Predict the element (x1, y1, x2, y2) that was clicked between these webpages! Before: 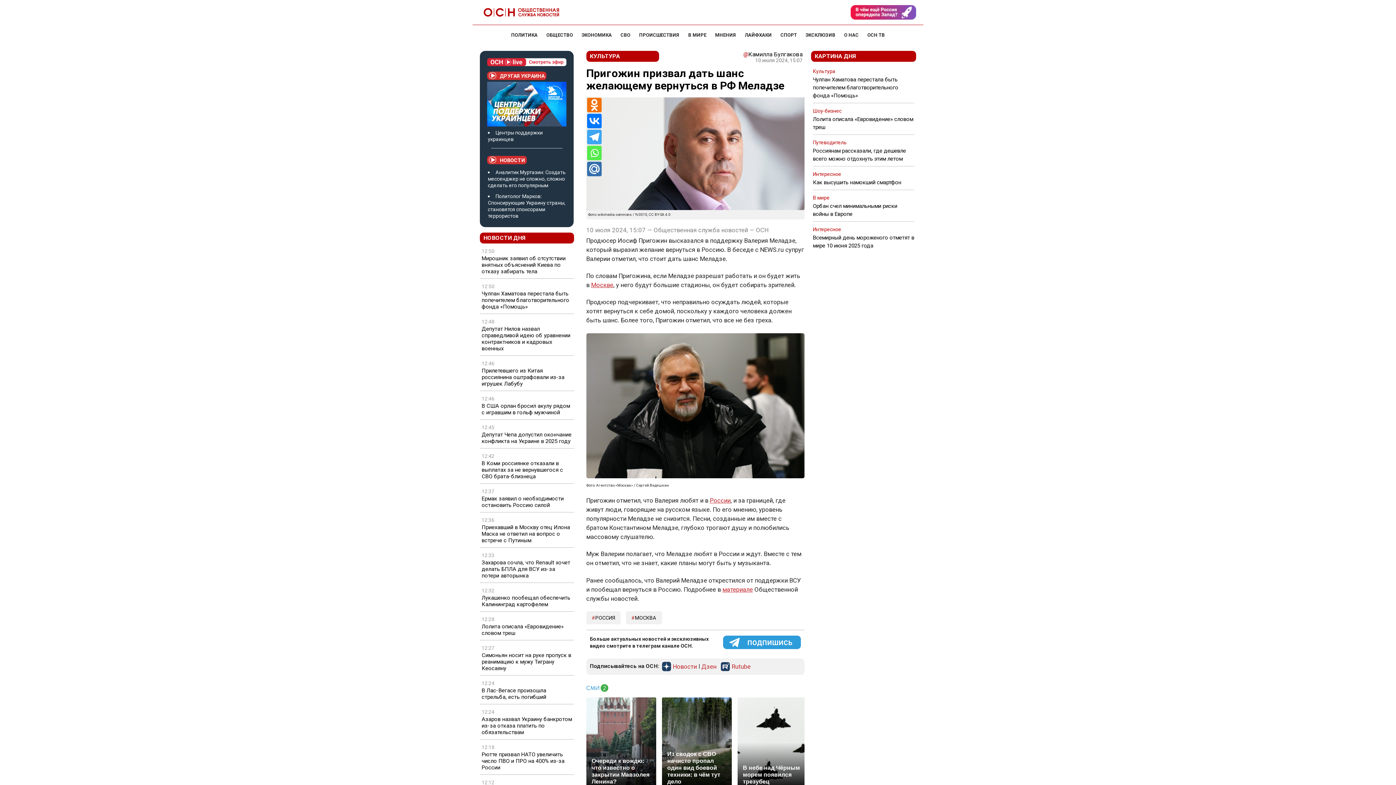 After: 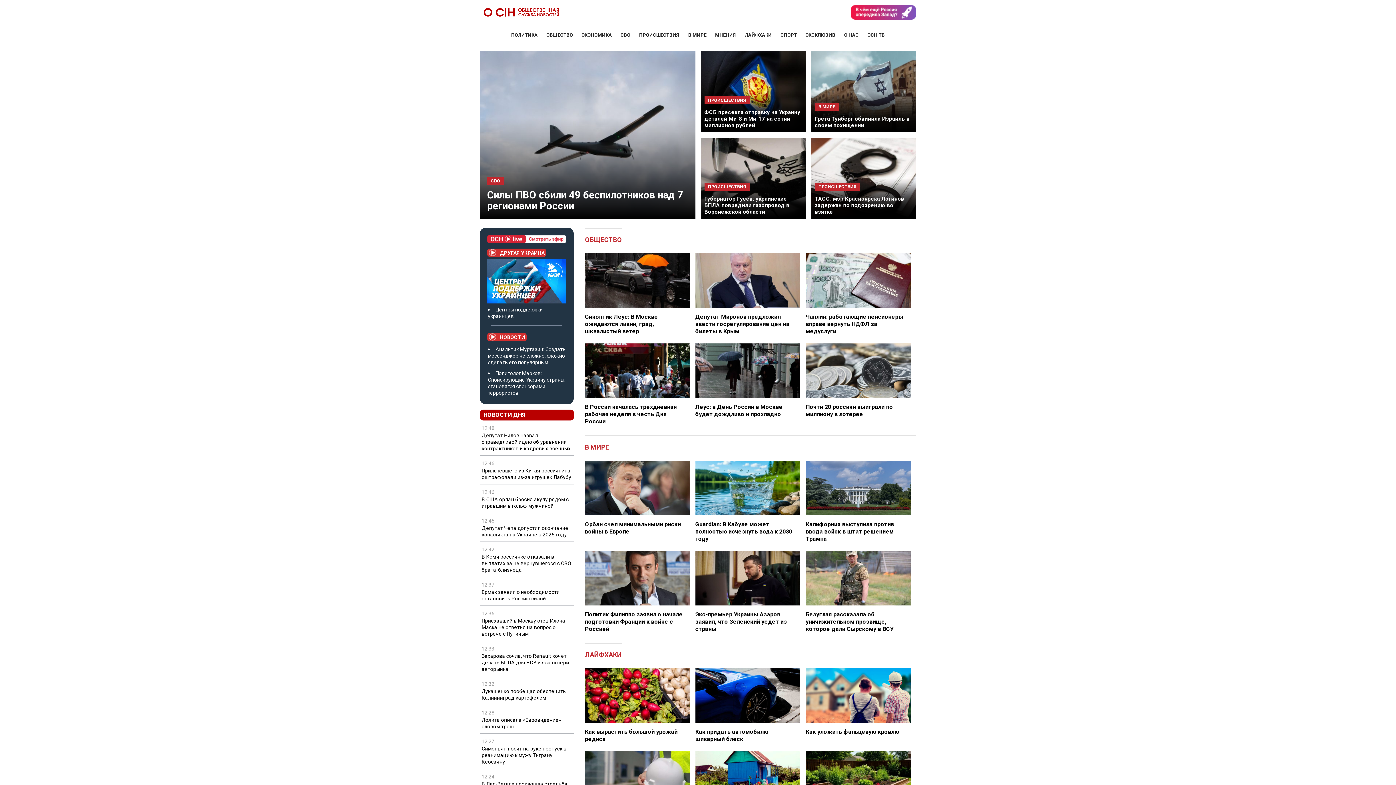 Action: bbox: (480, 6, 559, 18)